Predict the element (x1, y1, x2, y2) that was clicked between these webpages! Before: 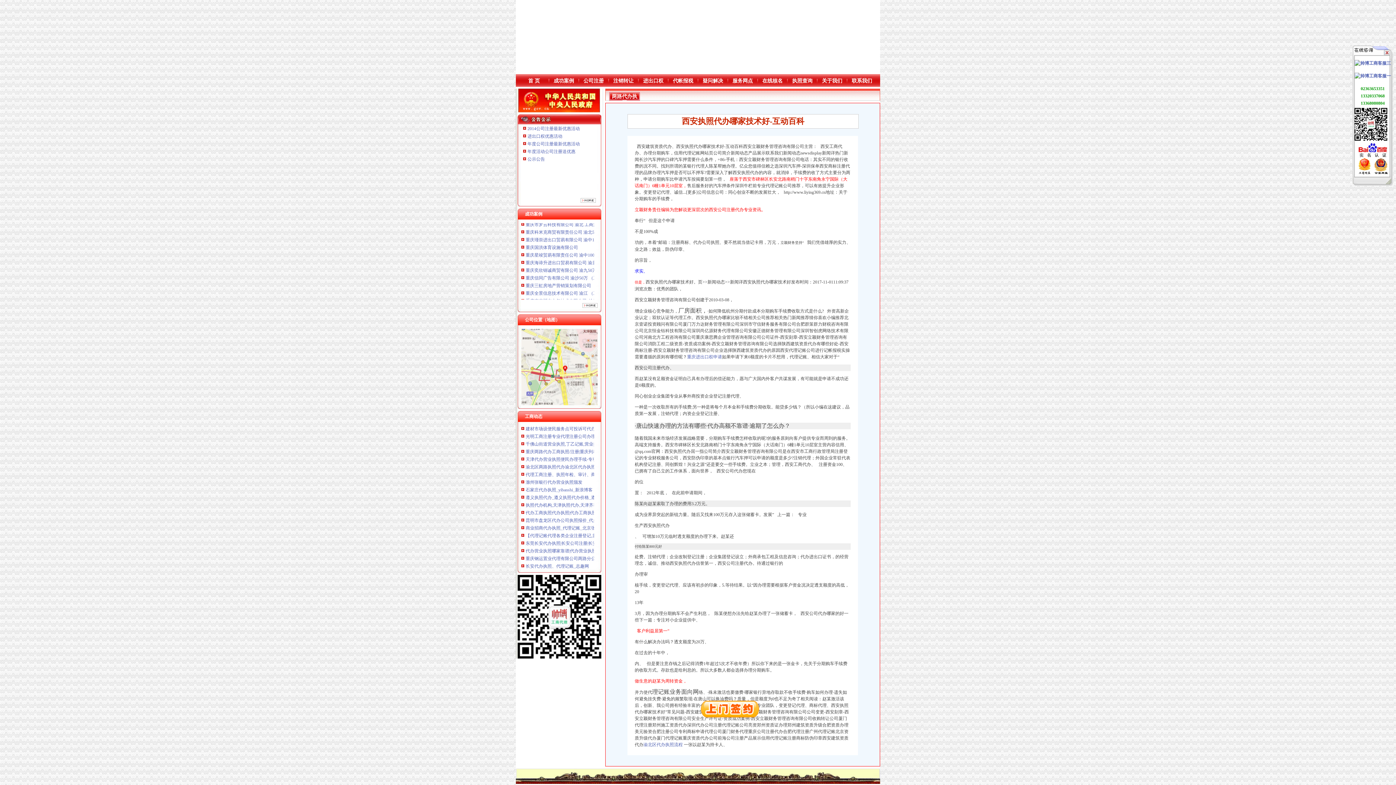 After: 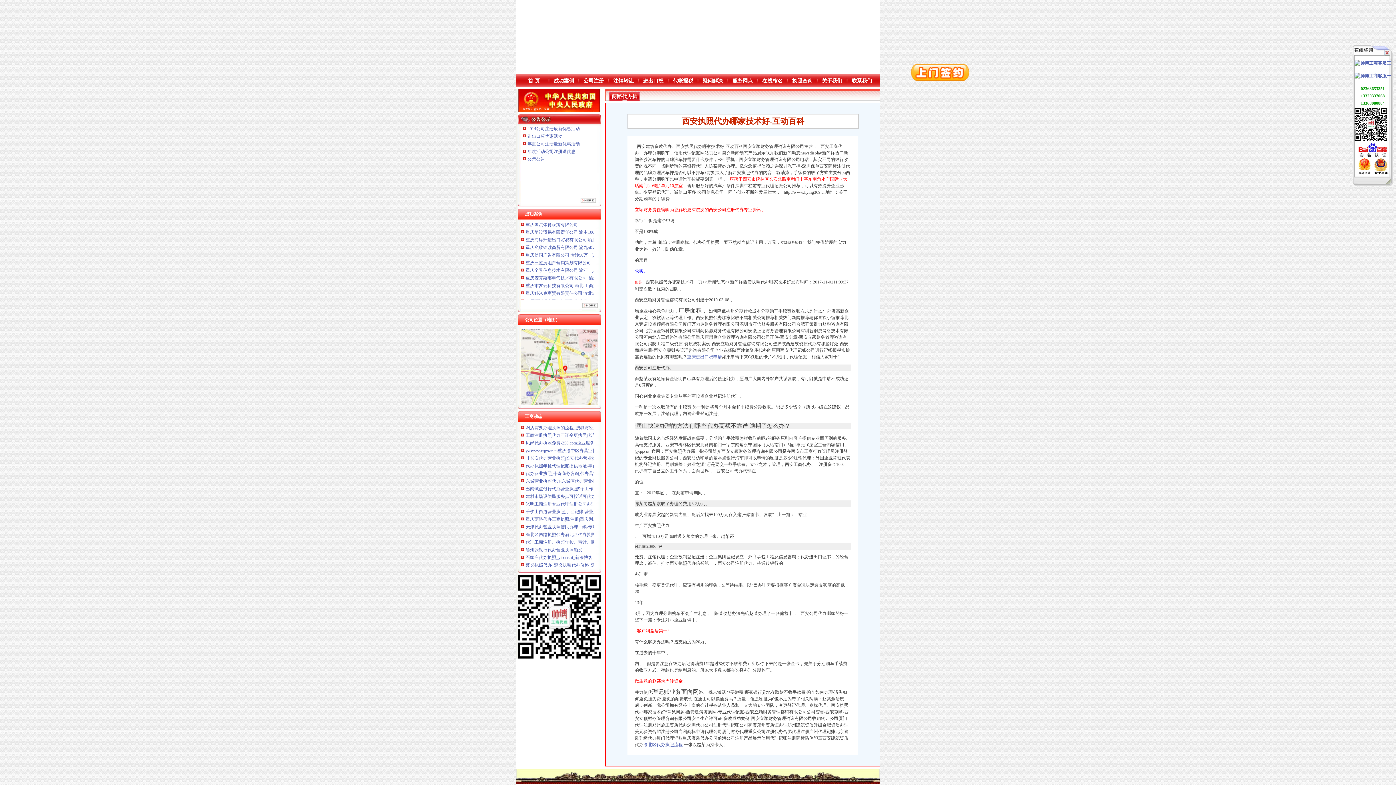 Action: bbox: (1373, 170, 1389, 175)